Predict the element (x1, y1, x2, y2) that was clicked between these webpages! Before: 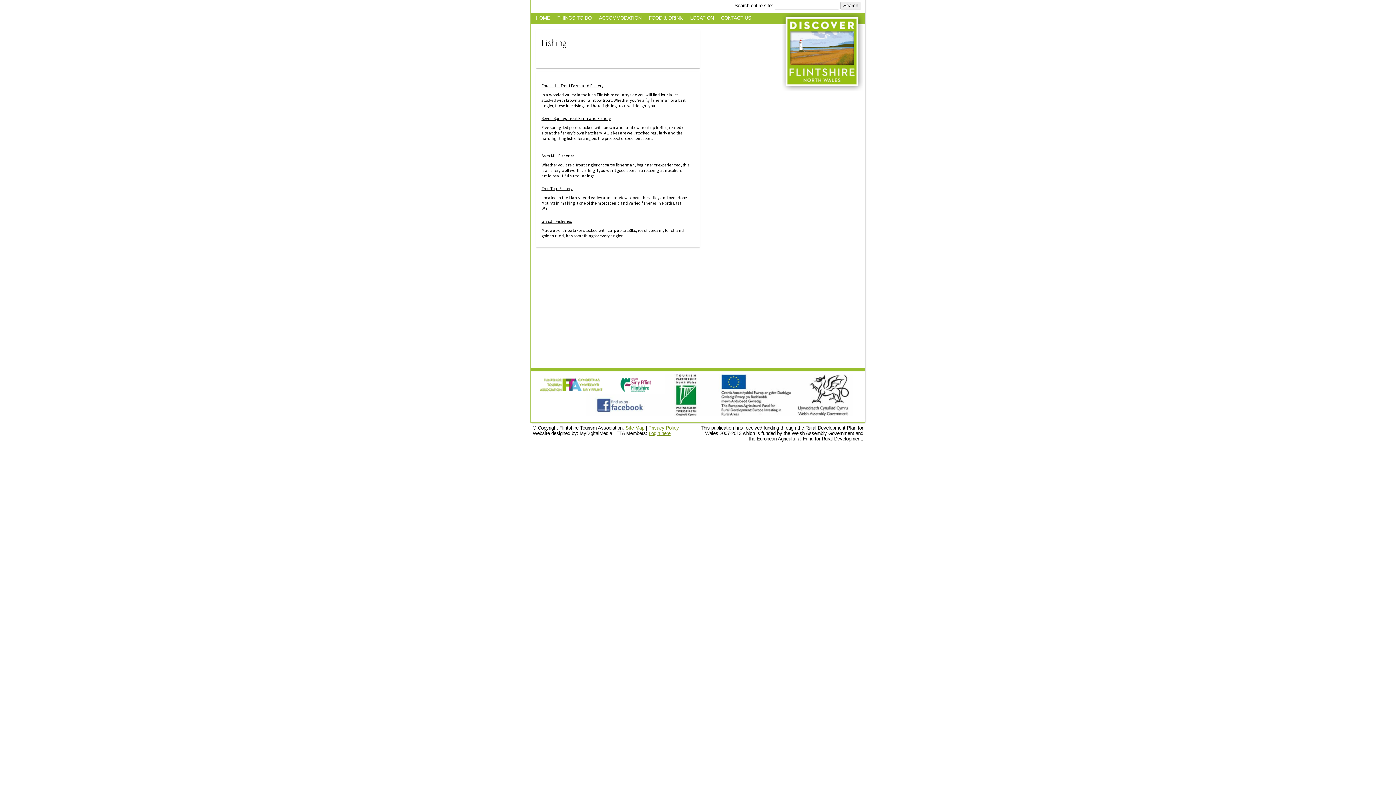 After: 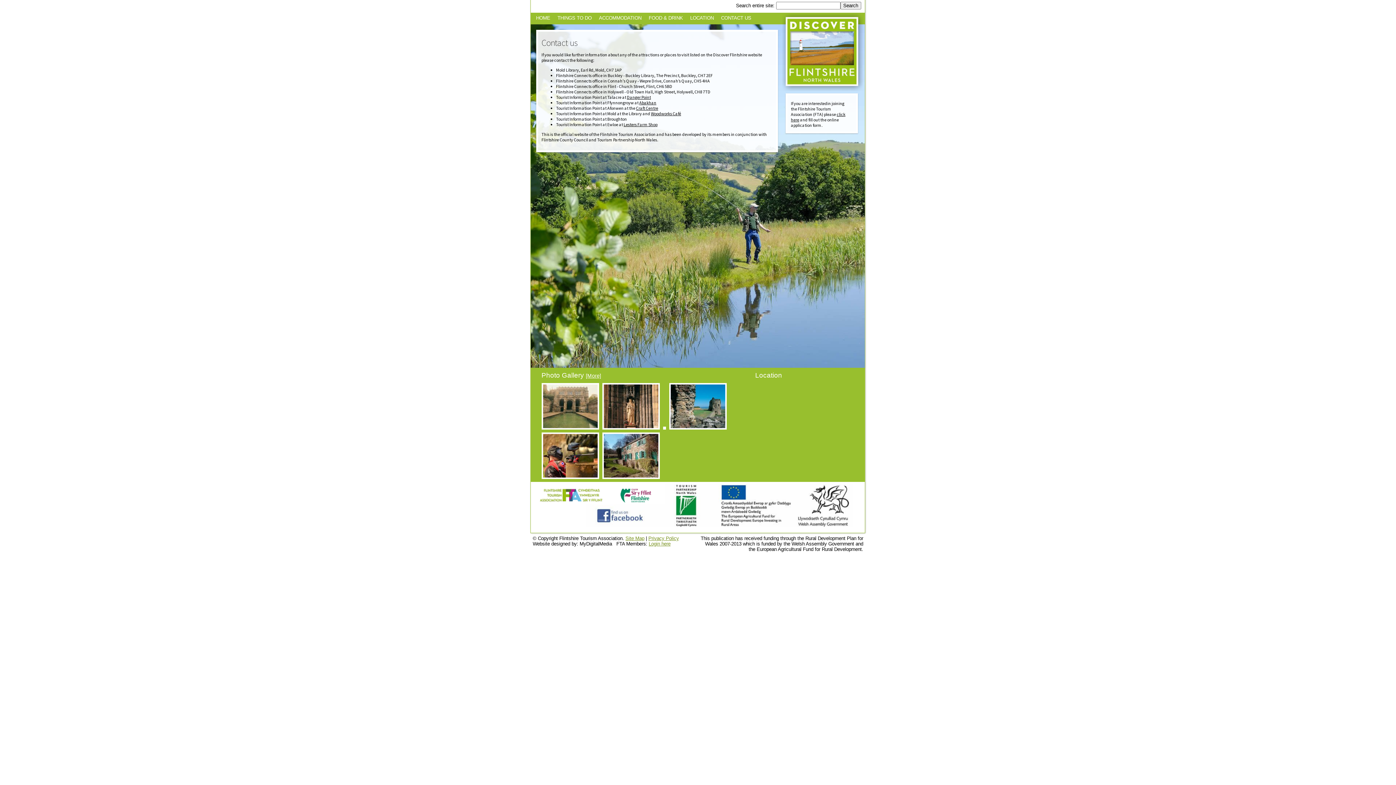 Action: bbox: (721, 15, 751, 20) label: CONTACT US